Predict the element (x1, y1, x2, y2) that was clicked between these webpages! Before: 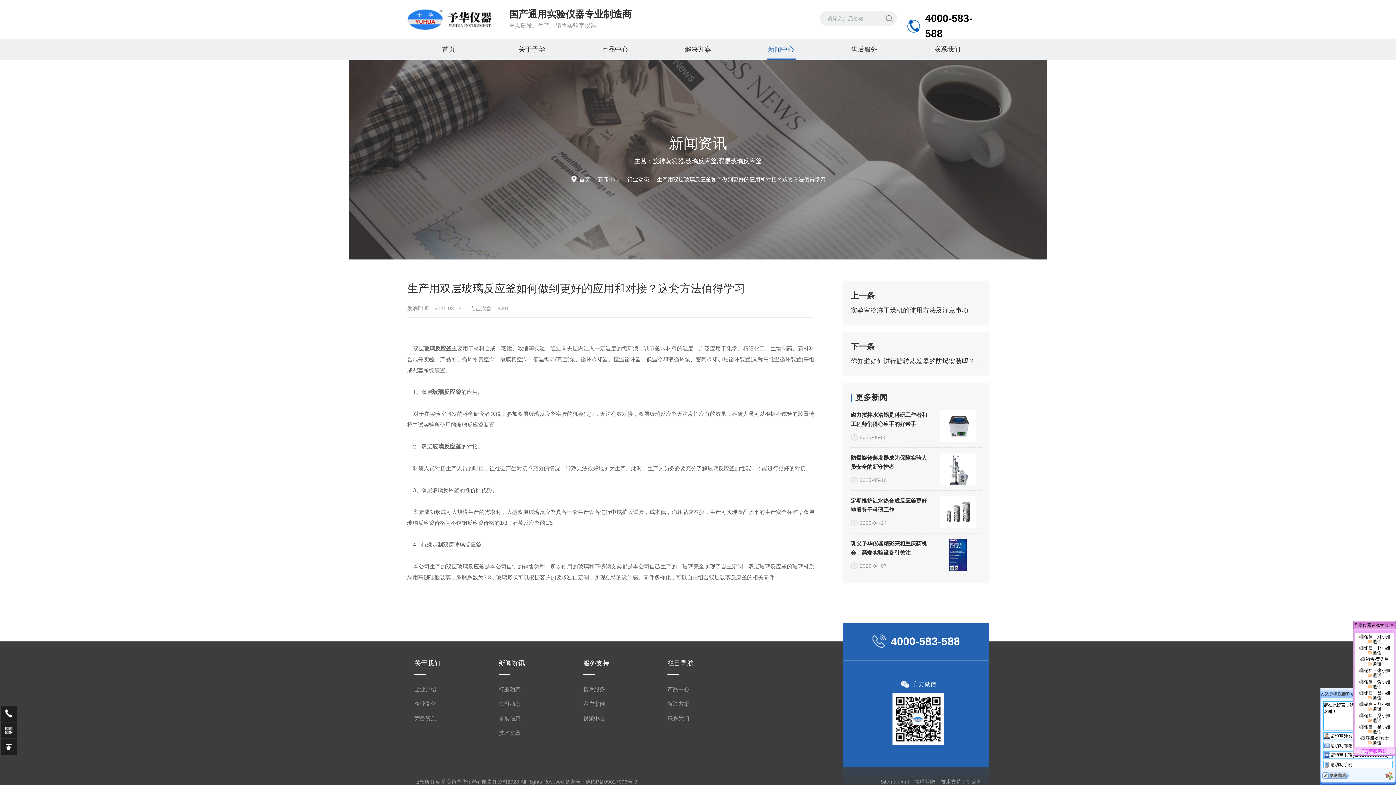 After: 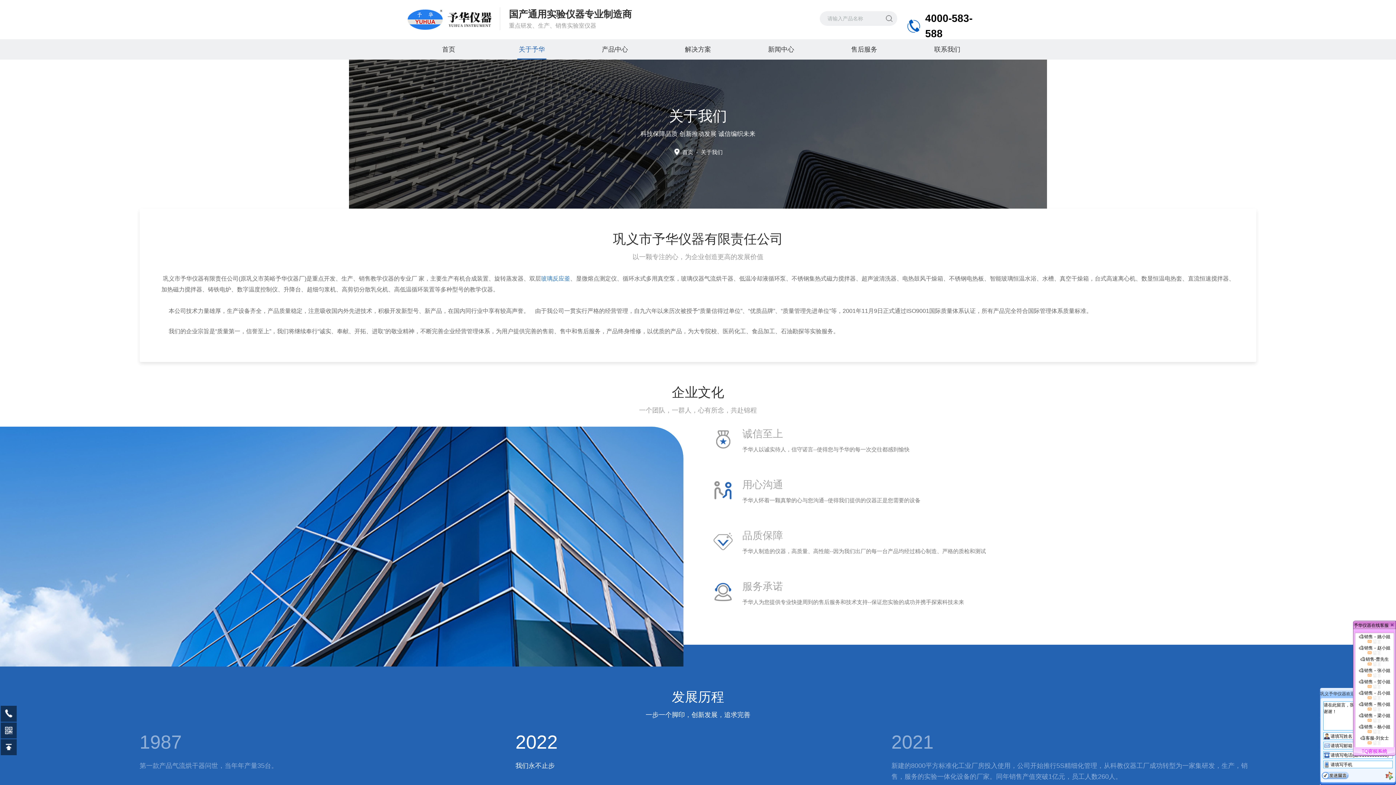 Action: bbox: (414, 682, 440, 697) label: 企业介绍